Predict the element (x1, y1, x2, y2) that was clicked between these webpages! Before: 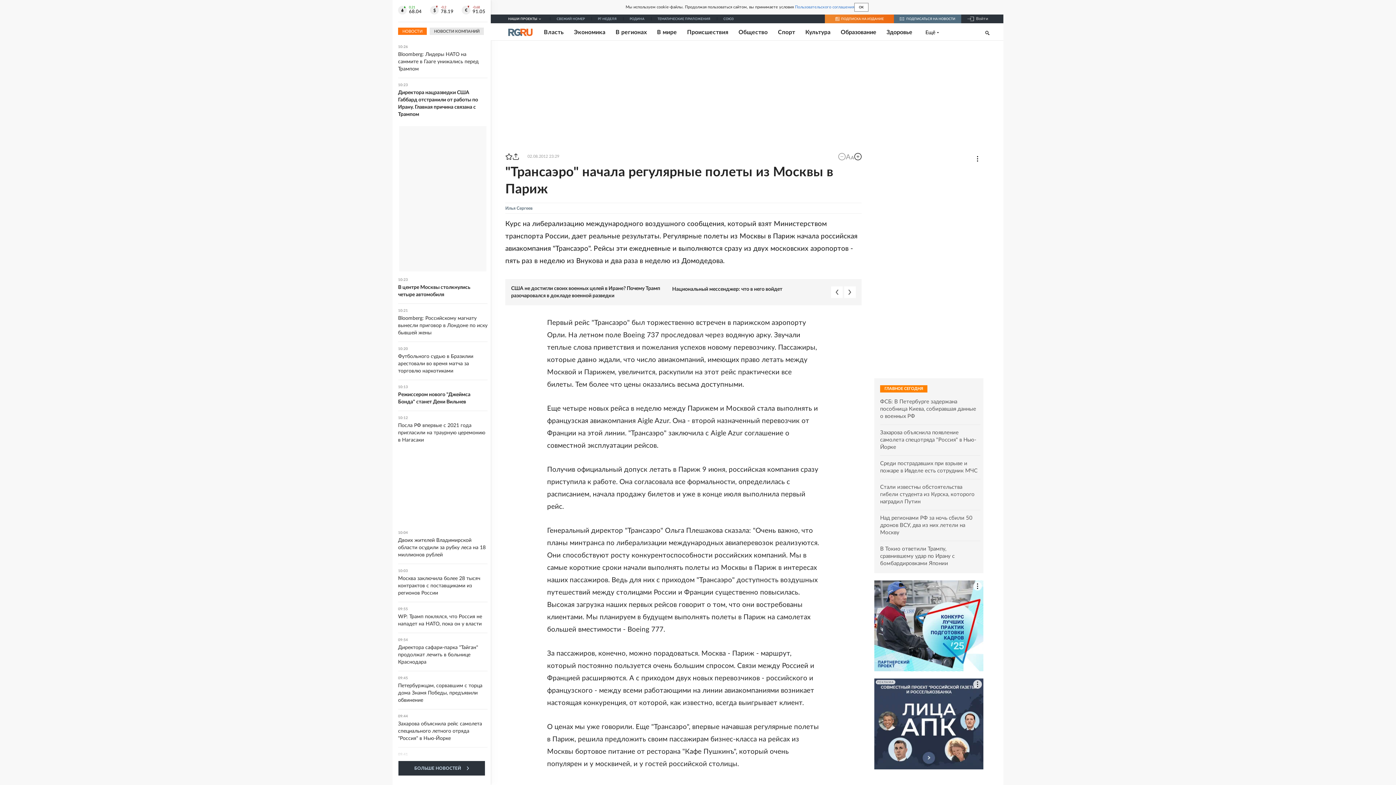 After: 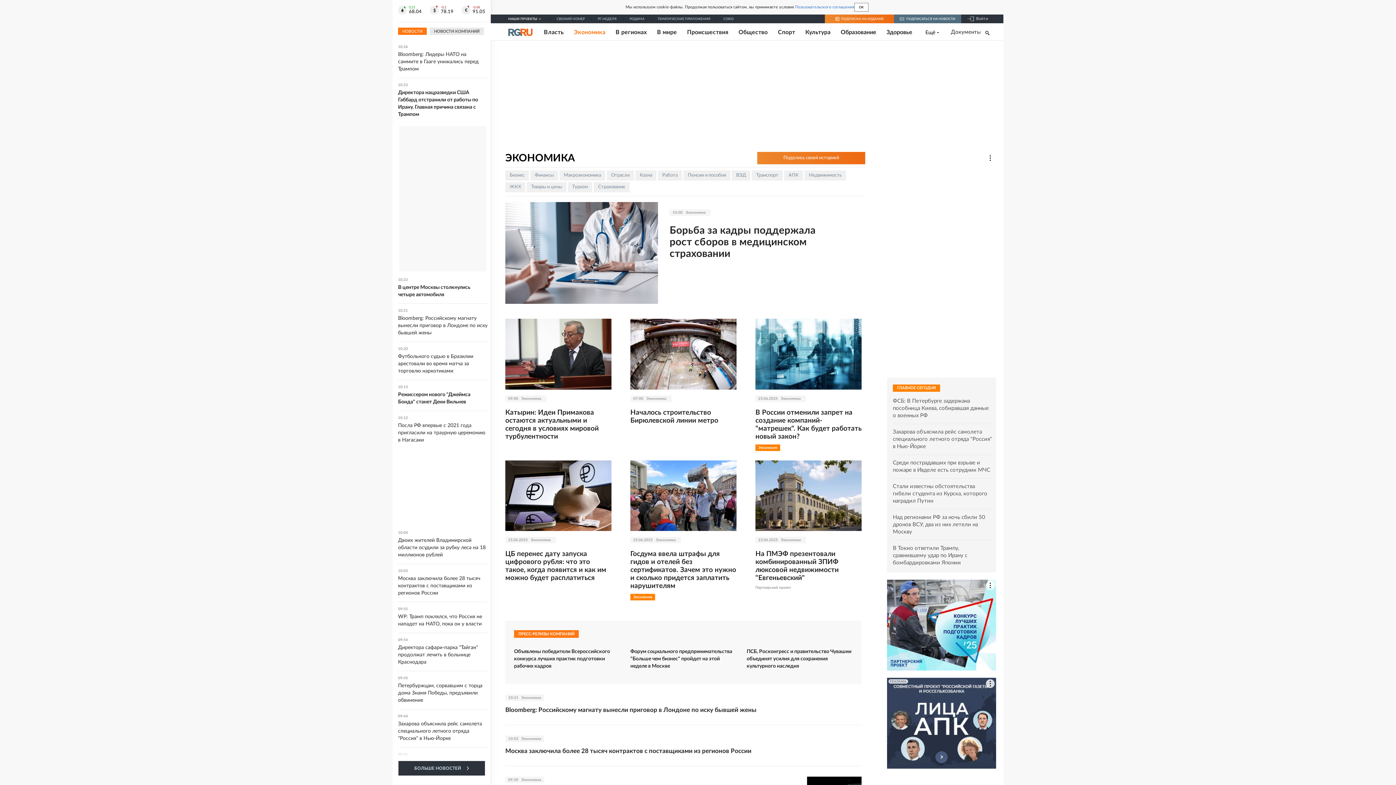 Action: bbox: (574, 28, 605, 35) label: Экономика